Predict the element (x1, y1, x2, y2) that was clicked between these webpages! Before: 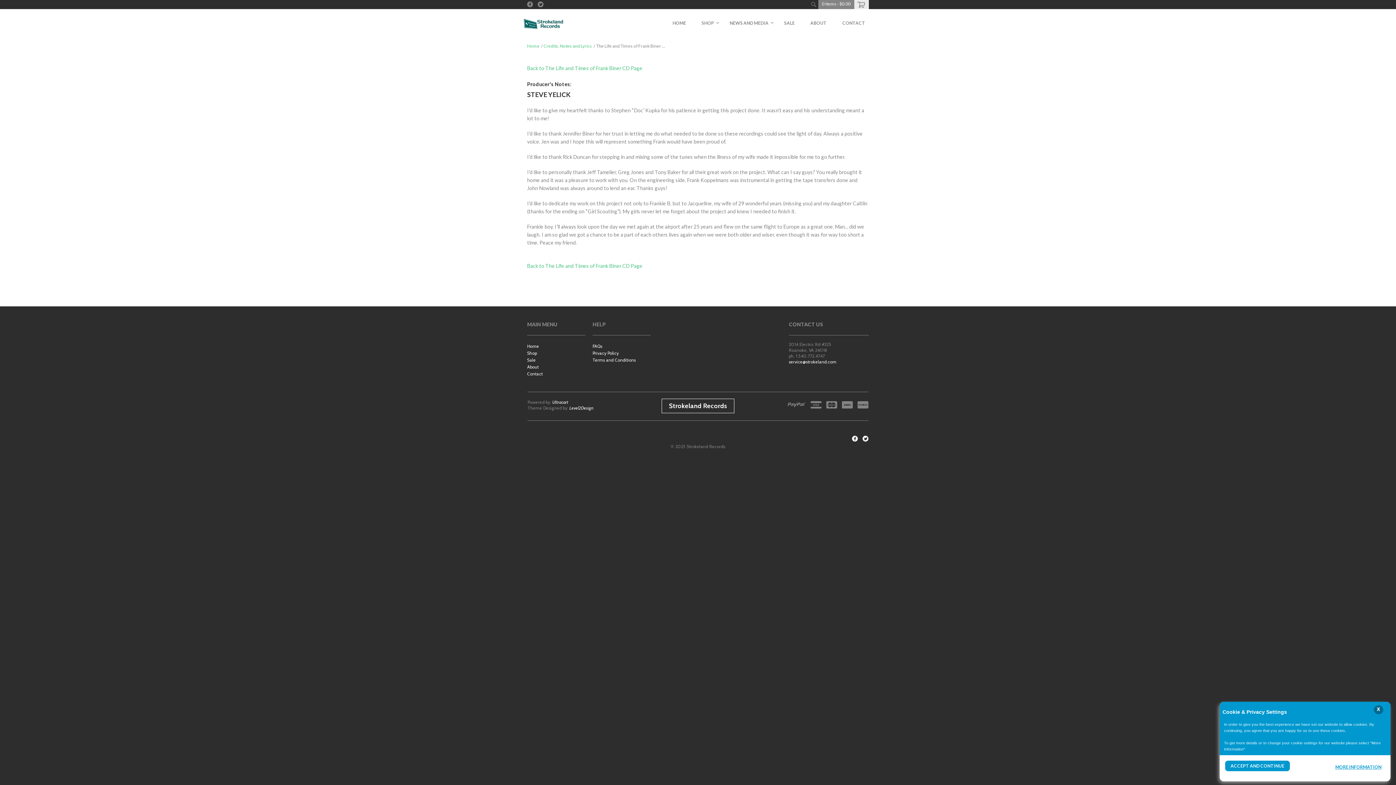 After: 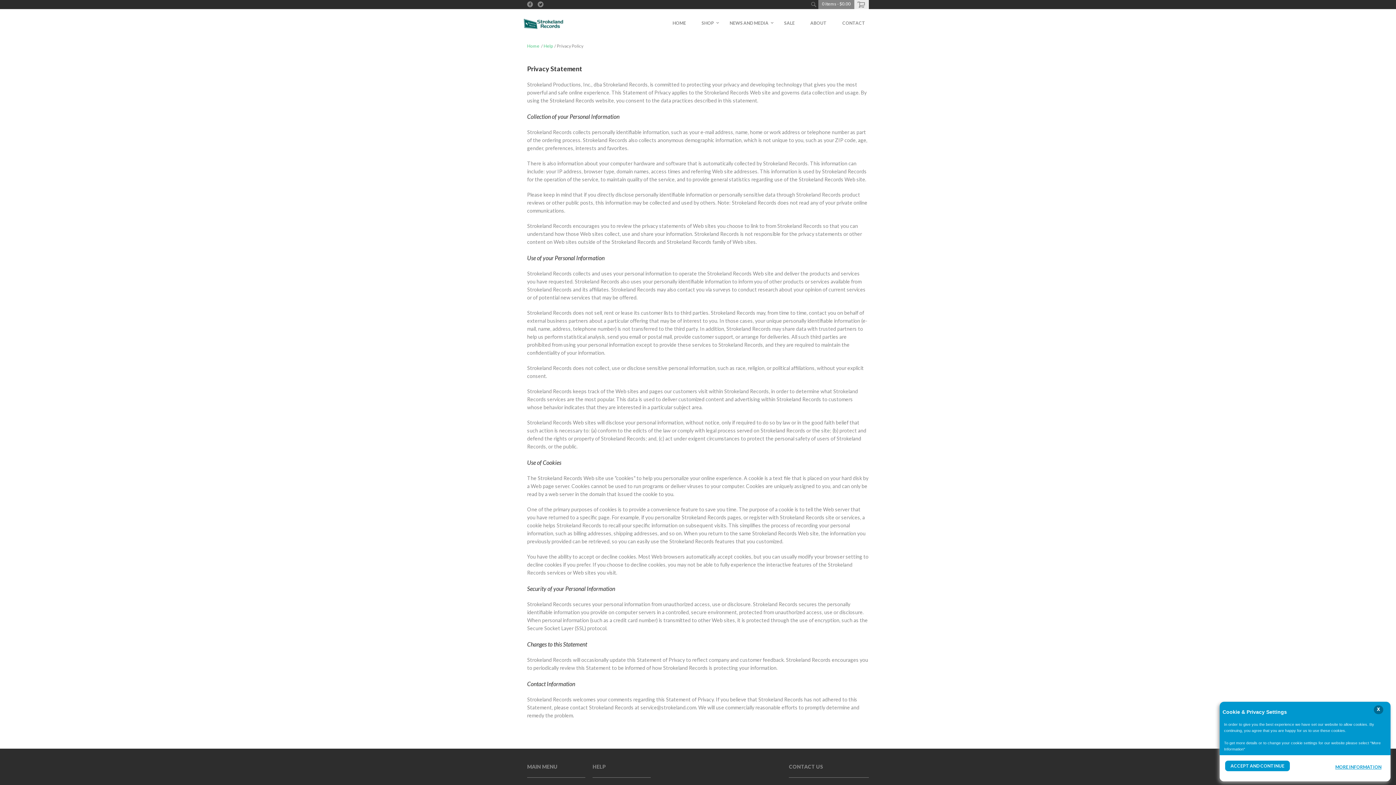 Action: bbox: (592, 350, 618, 355) label: Privacy Policy